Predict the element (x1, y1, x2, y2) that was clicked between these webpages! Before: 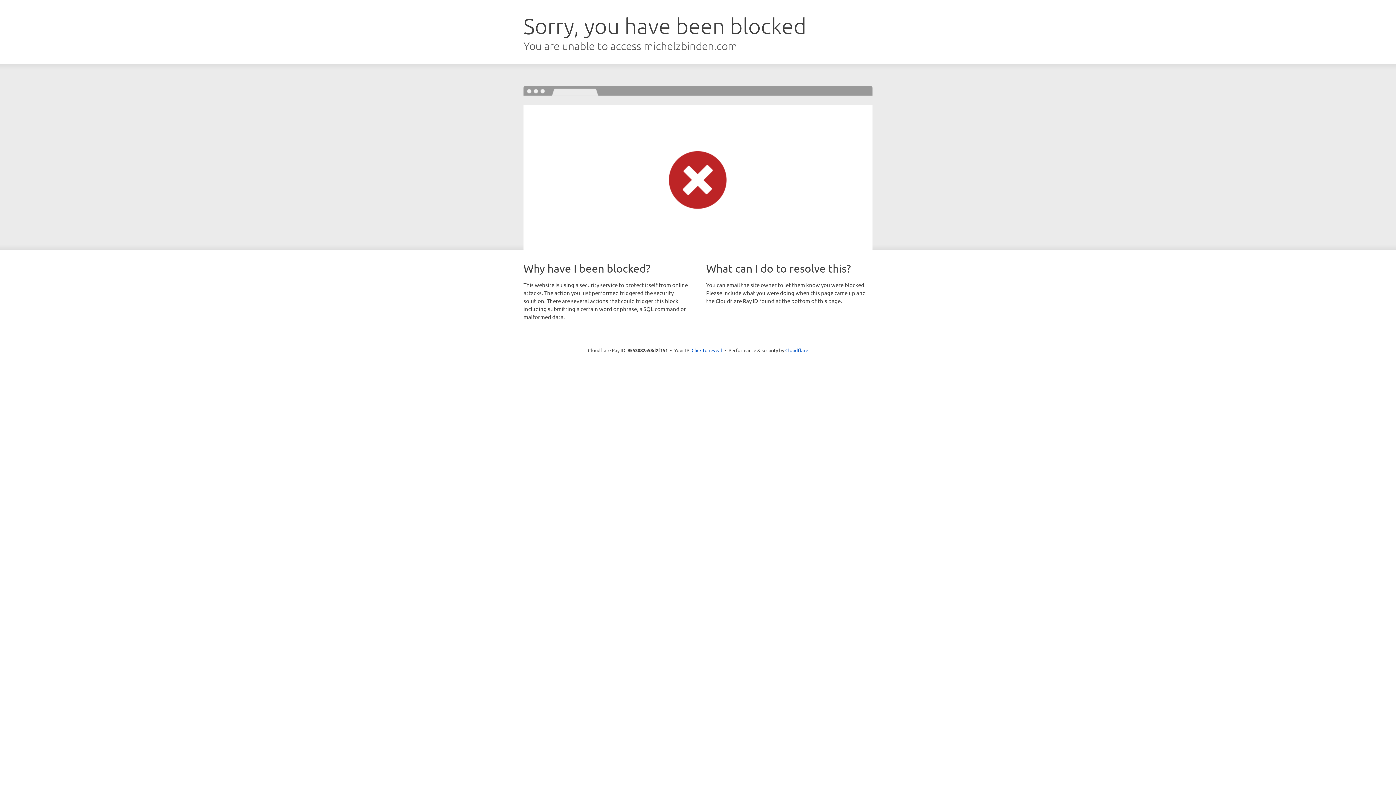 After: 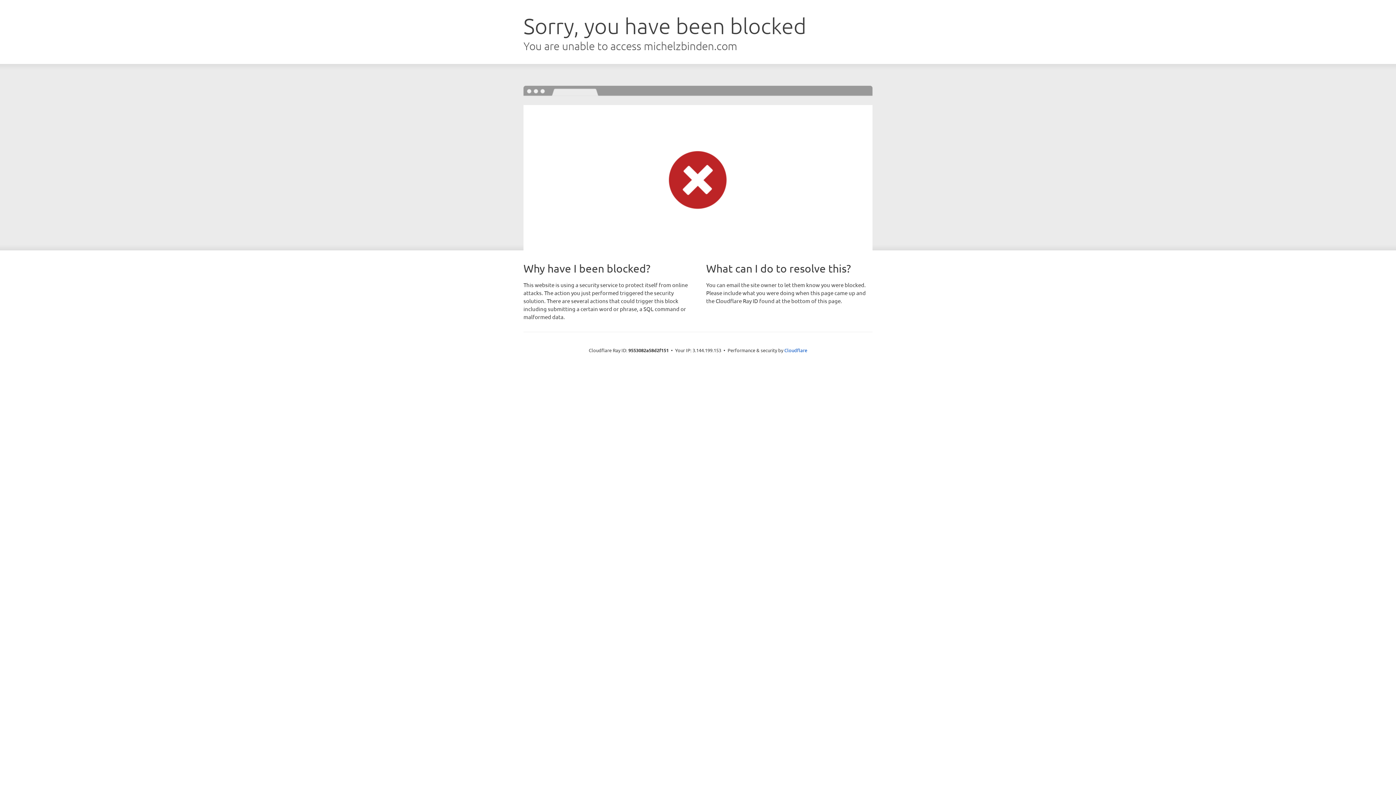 Action: label: Click to reveal bbox: (691, 346, 722, 353)